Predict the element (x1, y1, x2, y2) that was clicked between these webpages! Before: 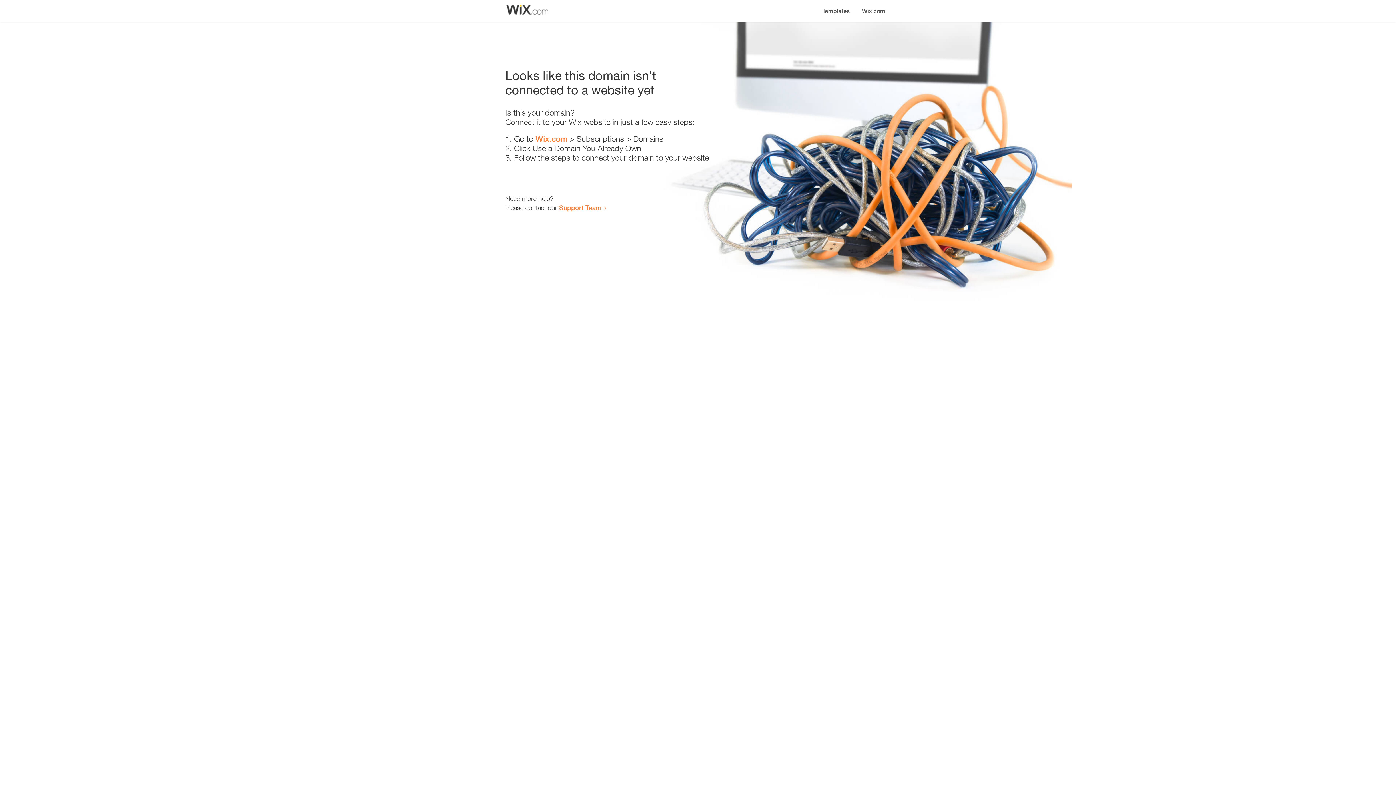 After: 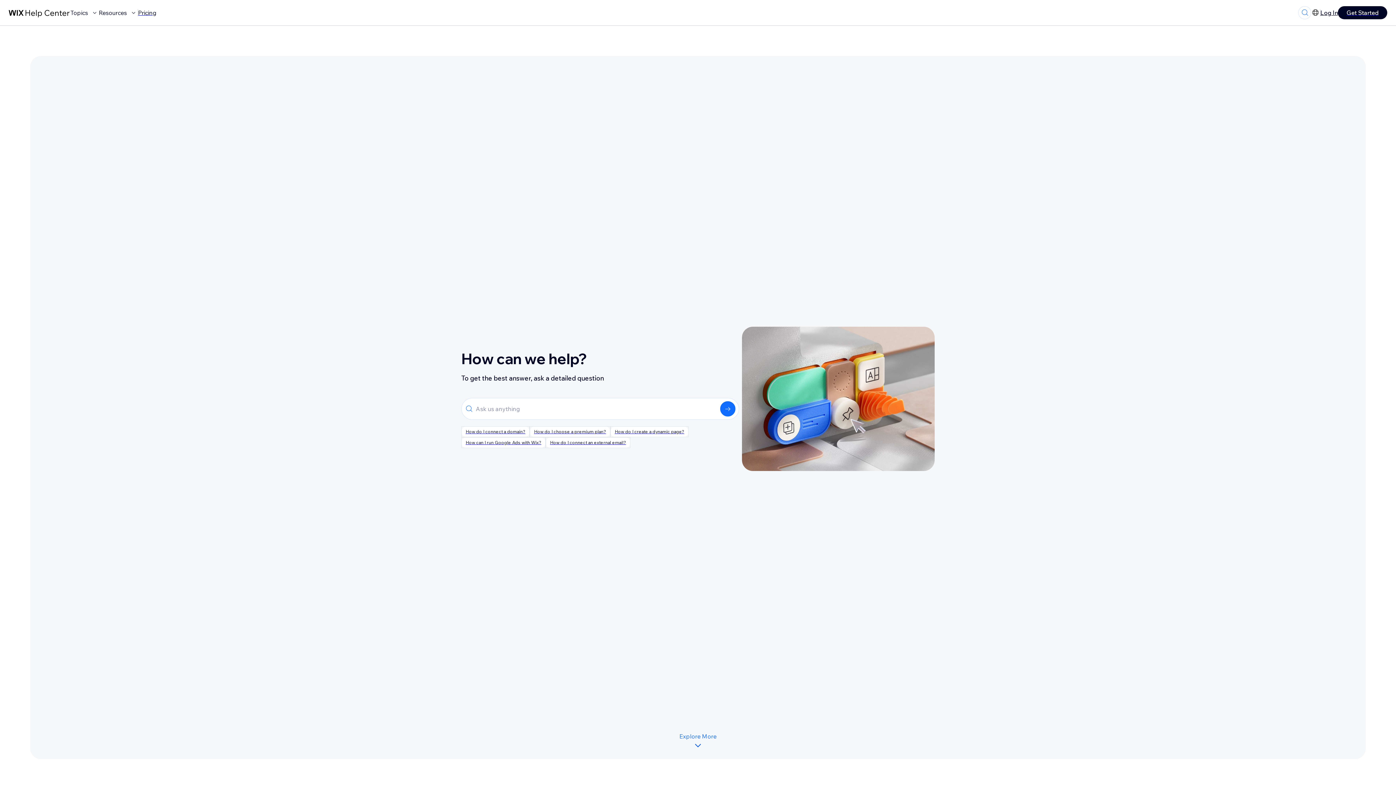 Action: label: Support Team bbox: (559, 203, 601, 211)